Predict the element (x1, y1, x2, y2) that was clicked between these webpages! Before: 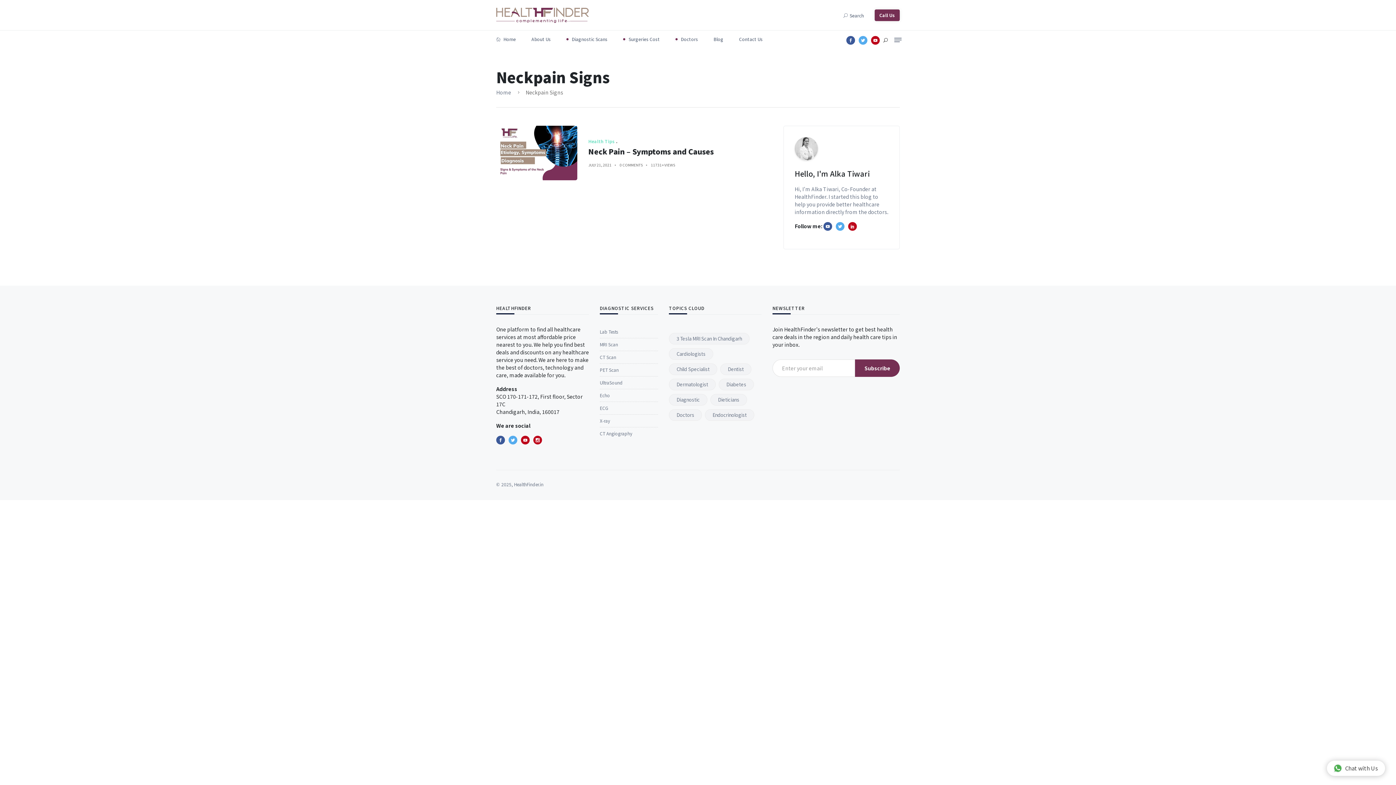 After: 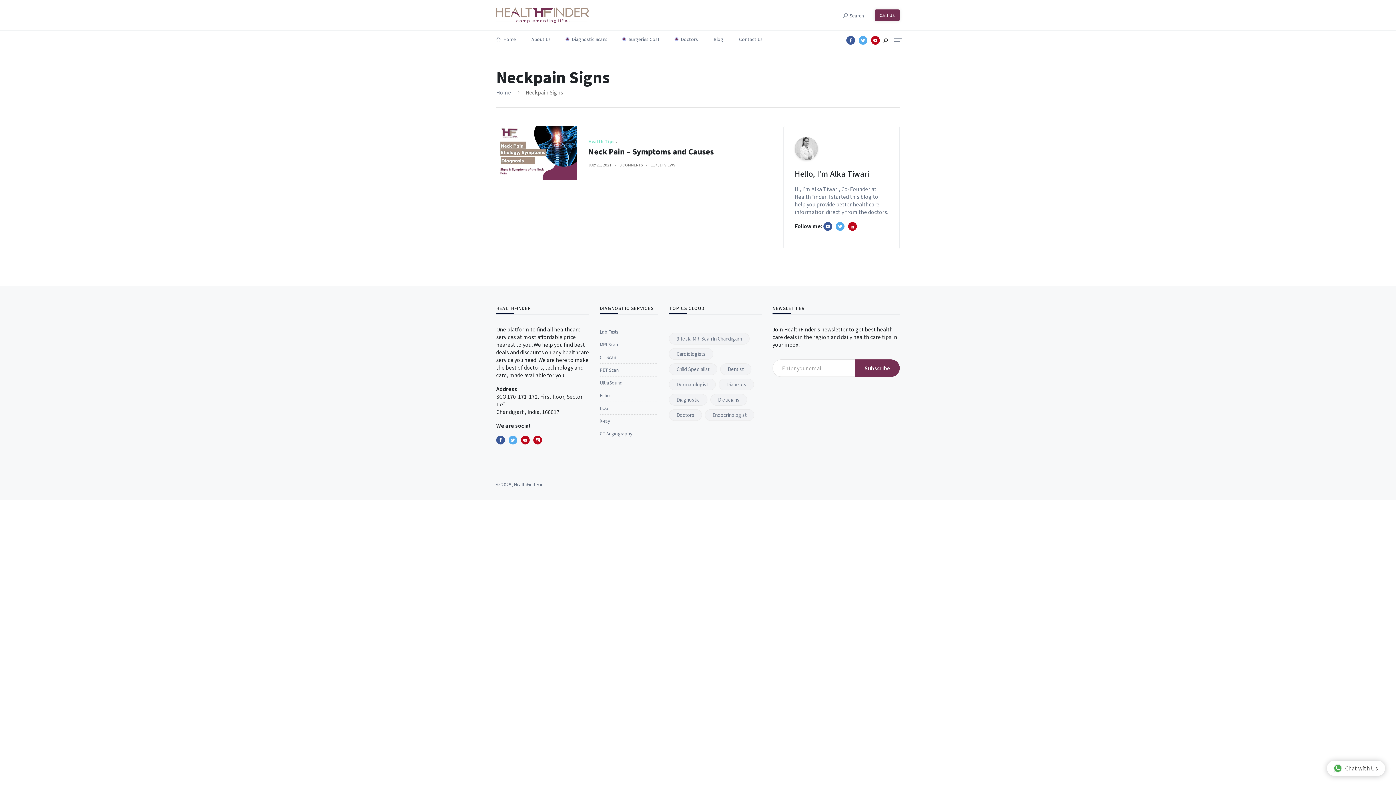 Action: bbox: (871, 36, 880, 44)